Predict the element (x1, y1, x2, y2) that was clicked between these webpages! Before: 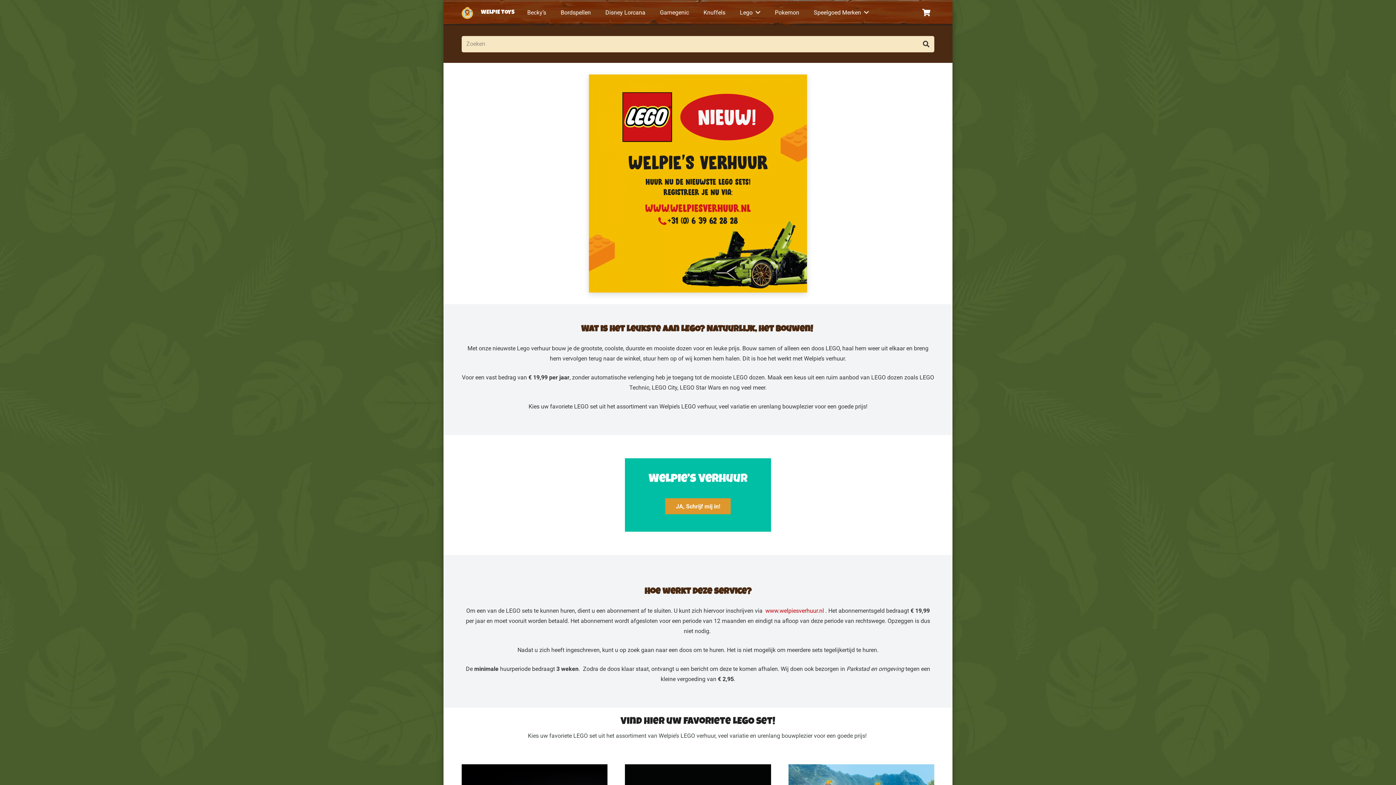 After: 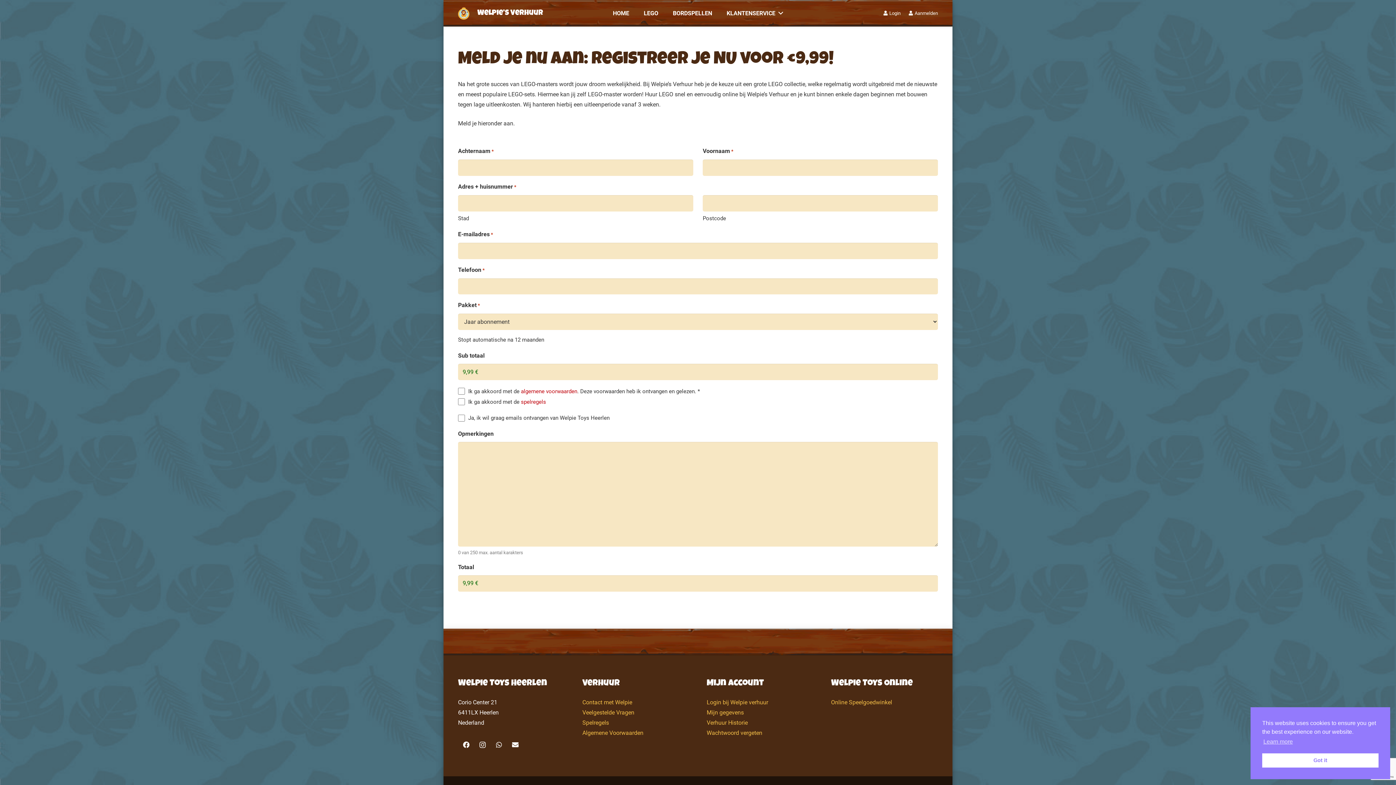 Action: bbox: (665, 498, 730, 514) label: JA, Schrijf mij in!